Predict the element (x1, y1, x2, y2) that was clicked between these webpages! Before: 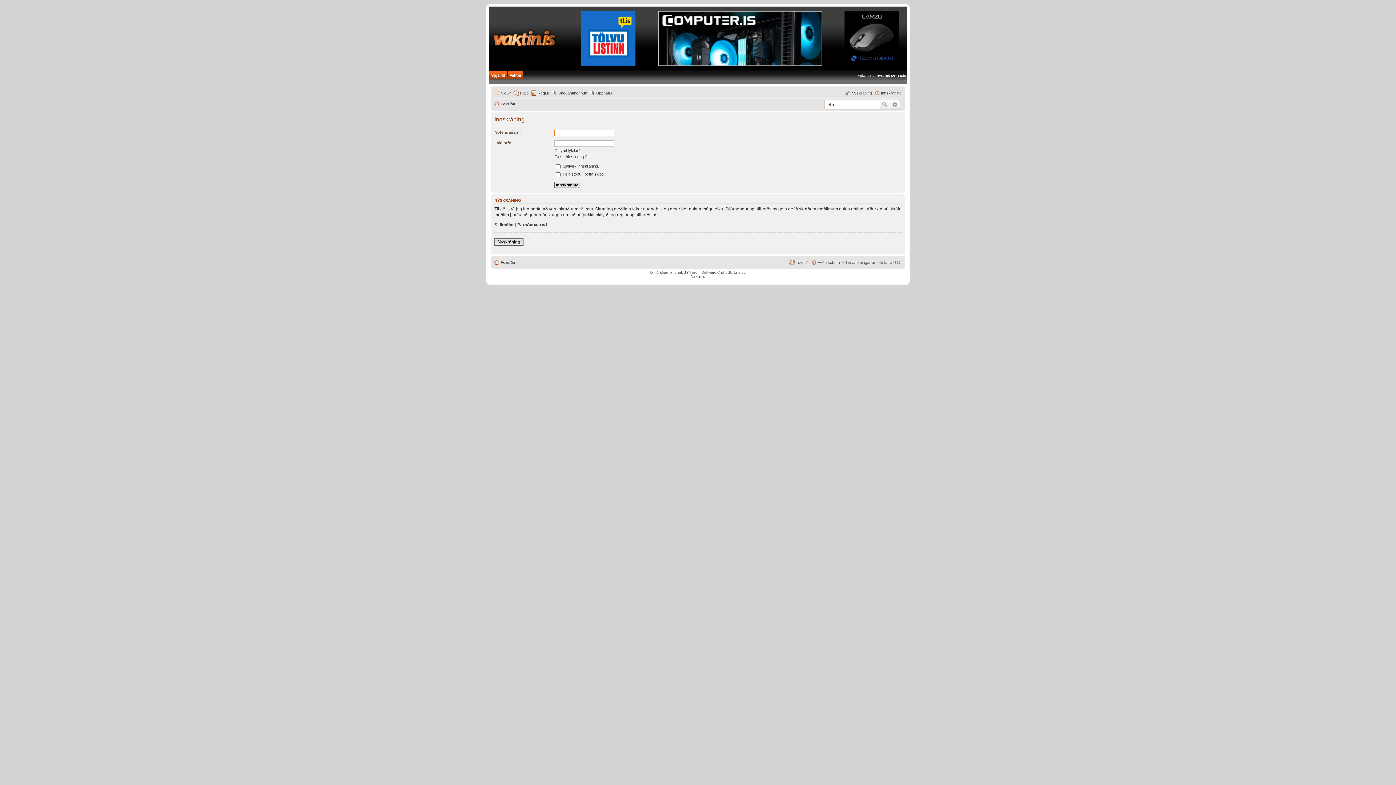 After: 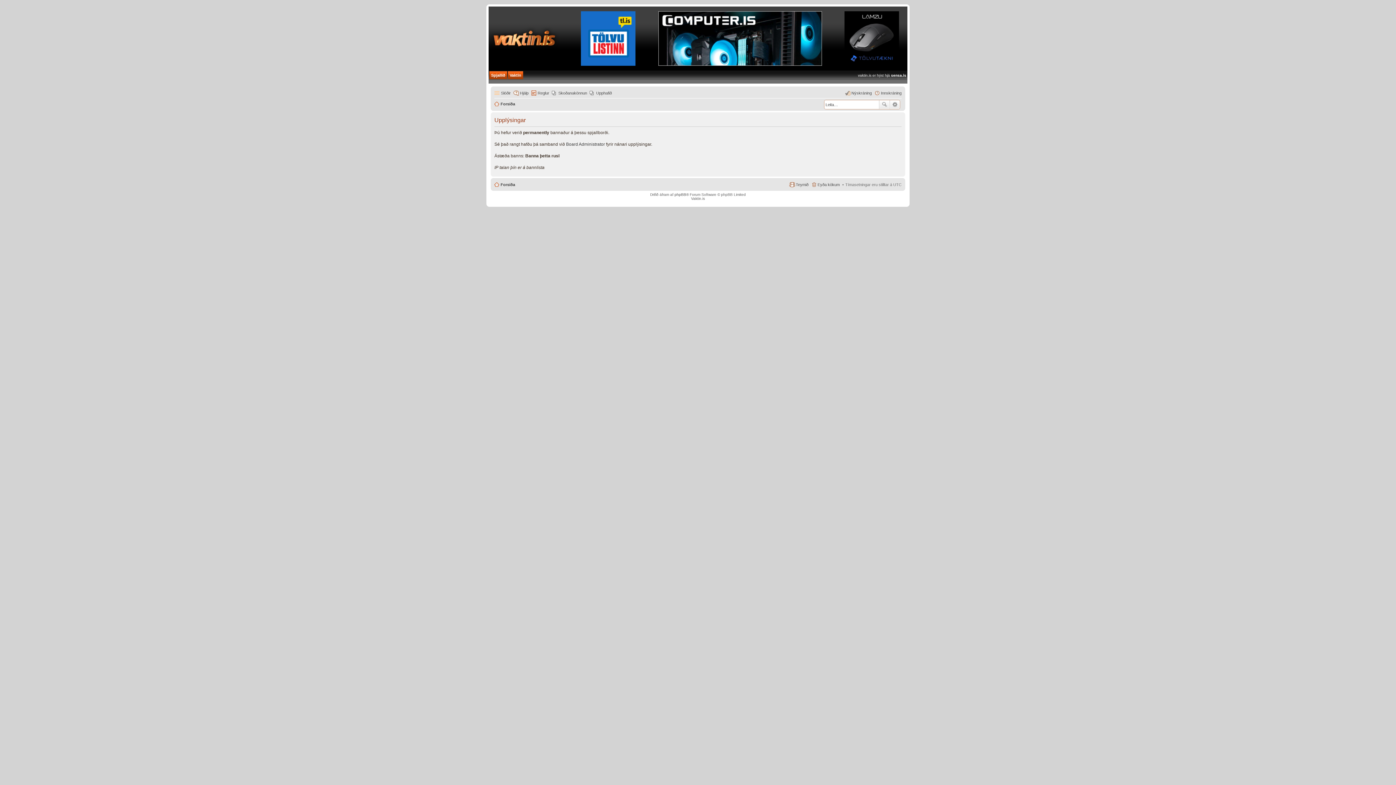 Action: label: Forsíða bbox: (494, 99, 515, 108)